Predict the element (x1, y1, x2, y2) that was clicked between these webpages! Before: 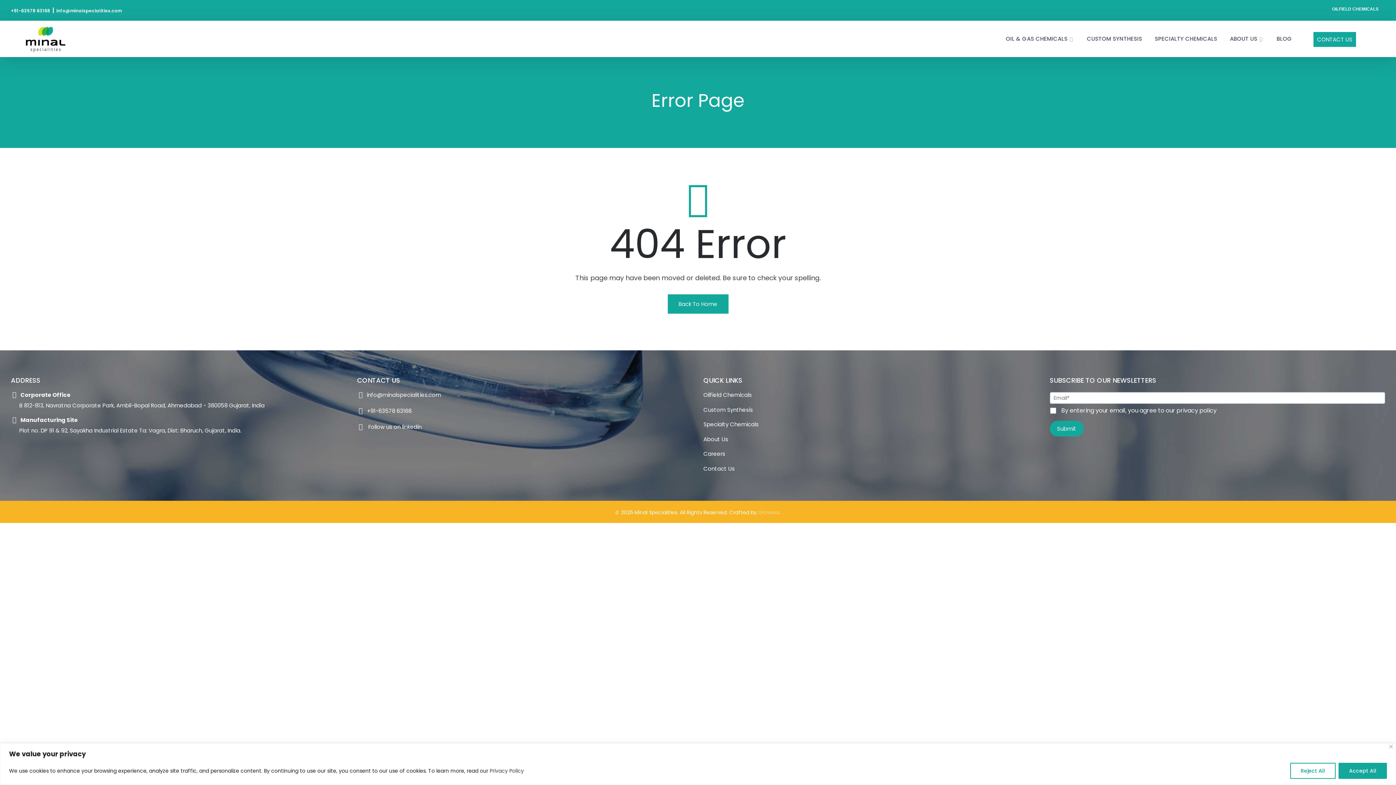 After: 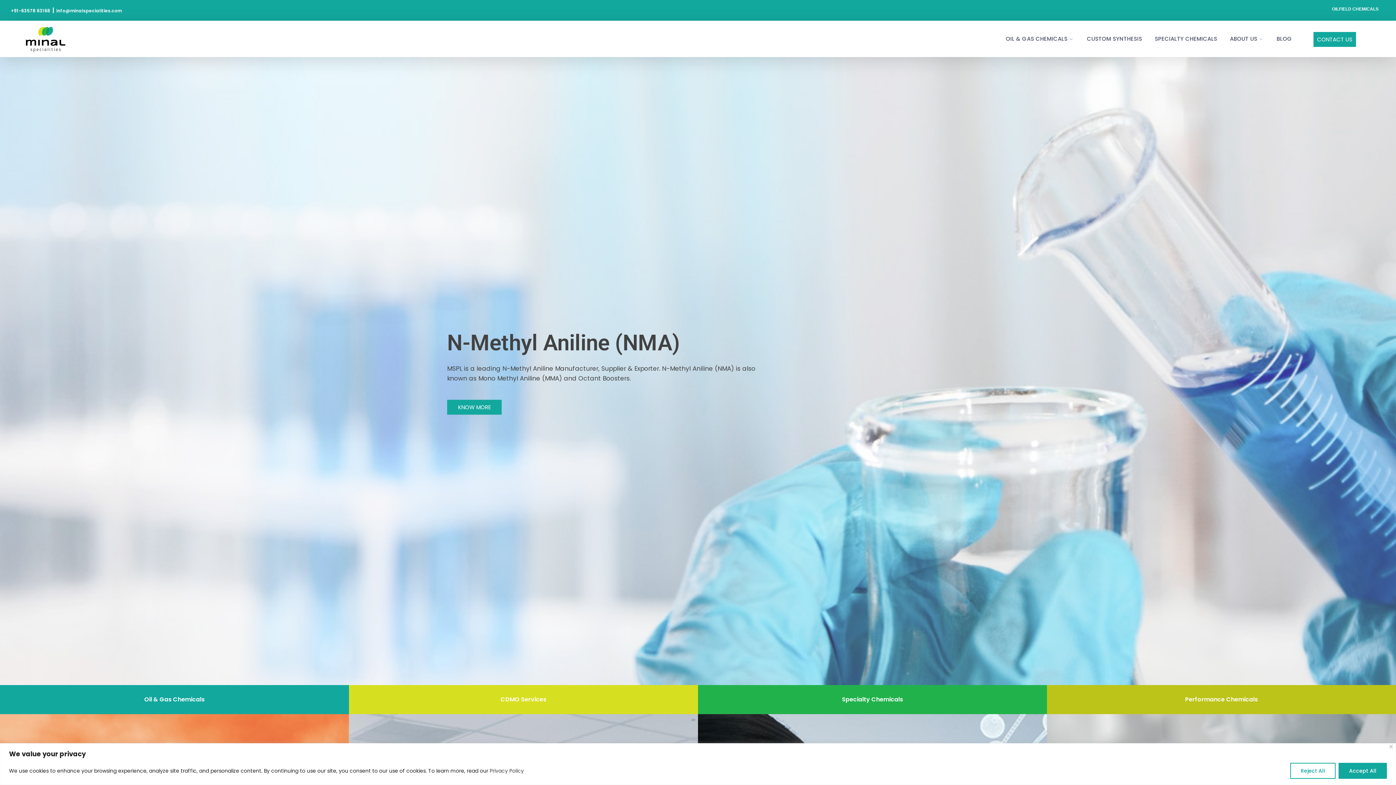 Action: label: Back To Home bbox: (667, 294, 728, 313)